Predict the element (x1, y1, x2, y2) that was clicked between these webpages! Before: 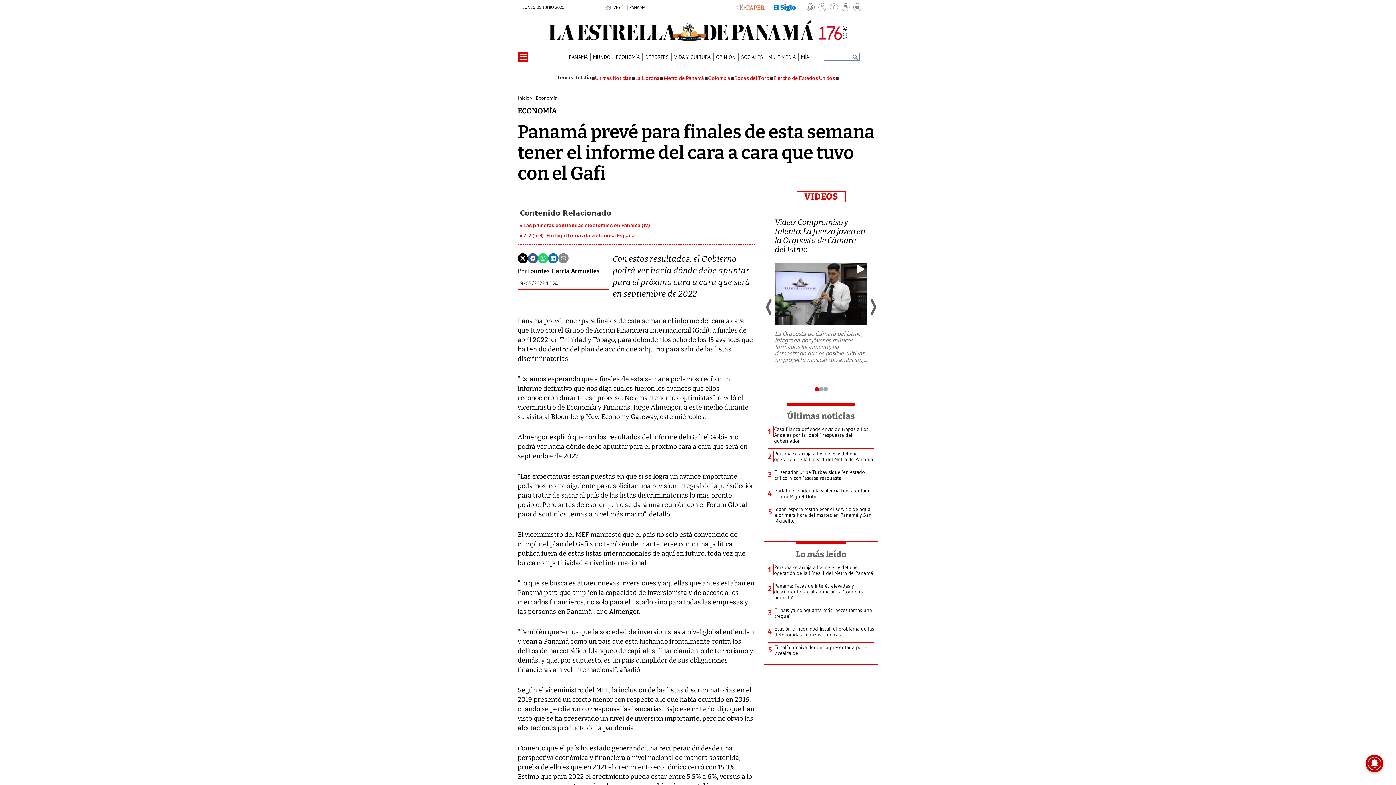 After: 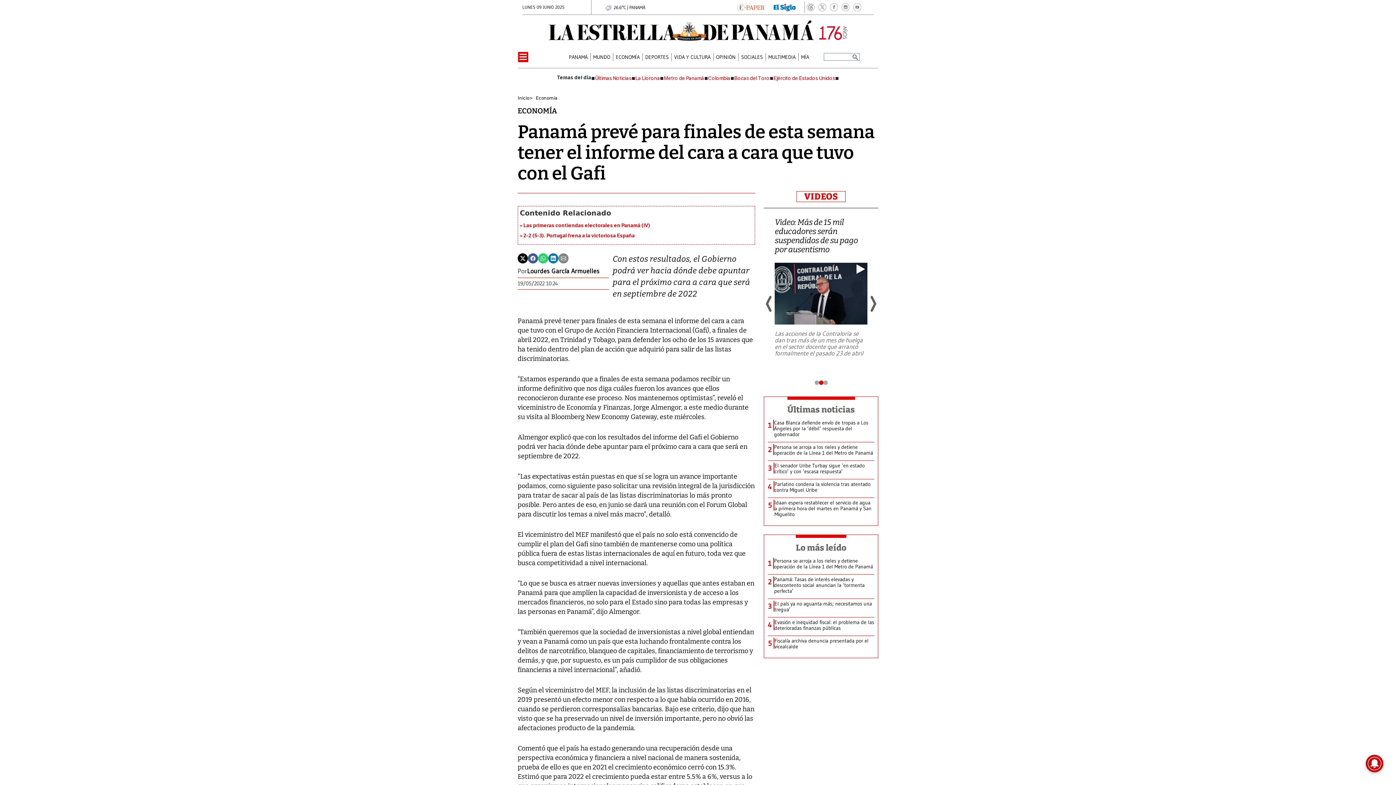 Action: label: 2 bbox: (819, 387, 823, 391)